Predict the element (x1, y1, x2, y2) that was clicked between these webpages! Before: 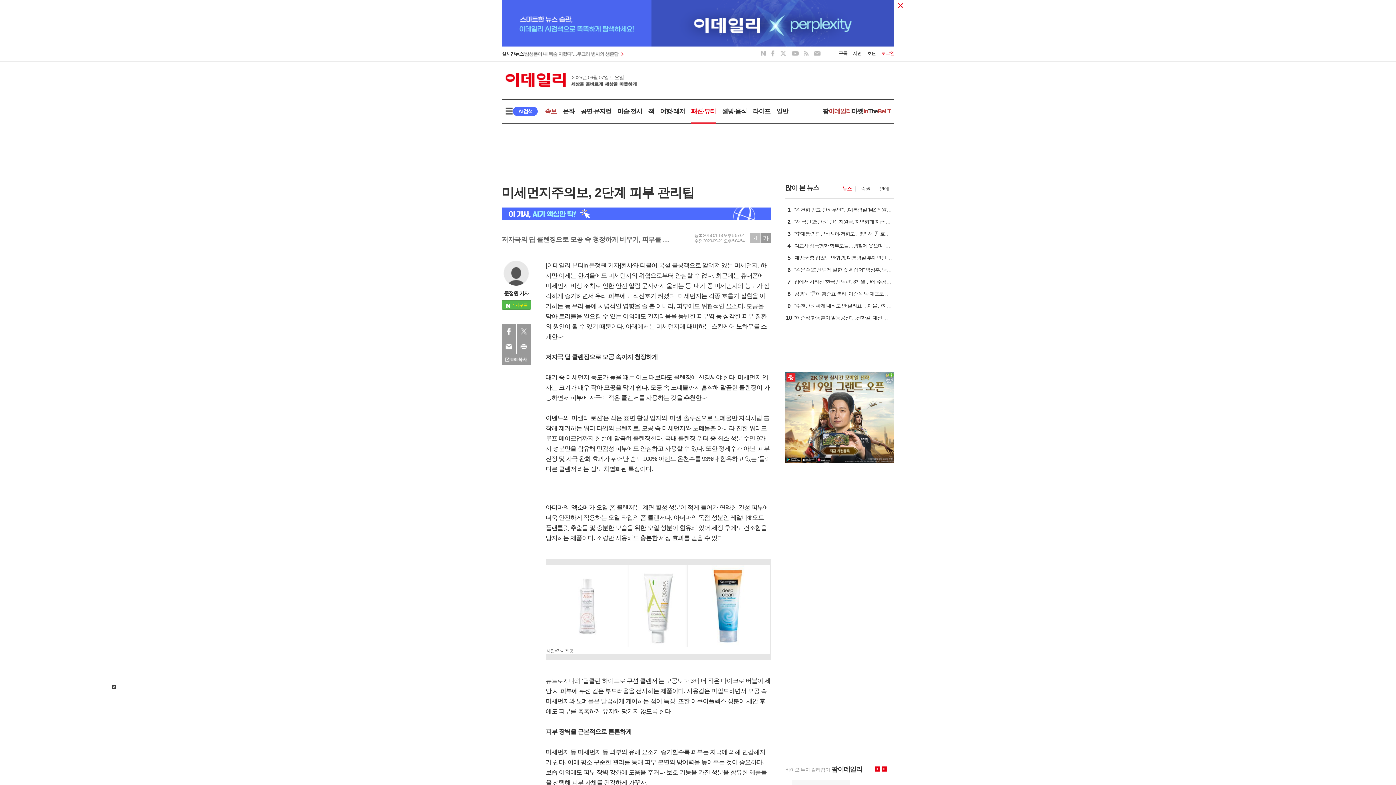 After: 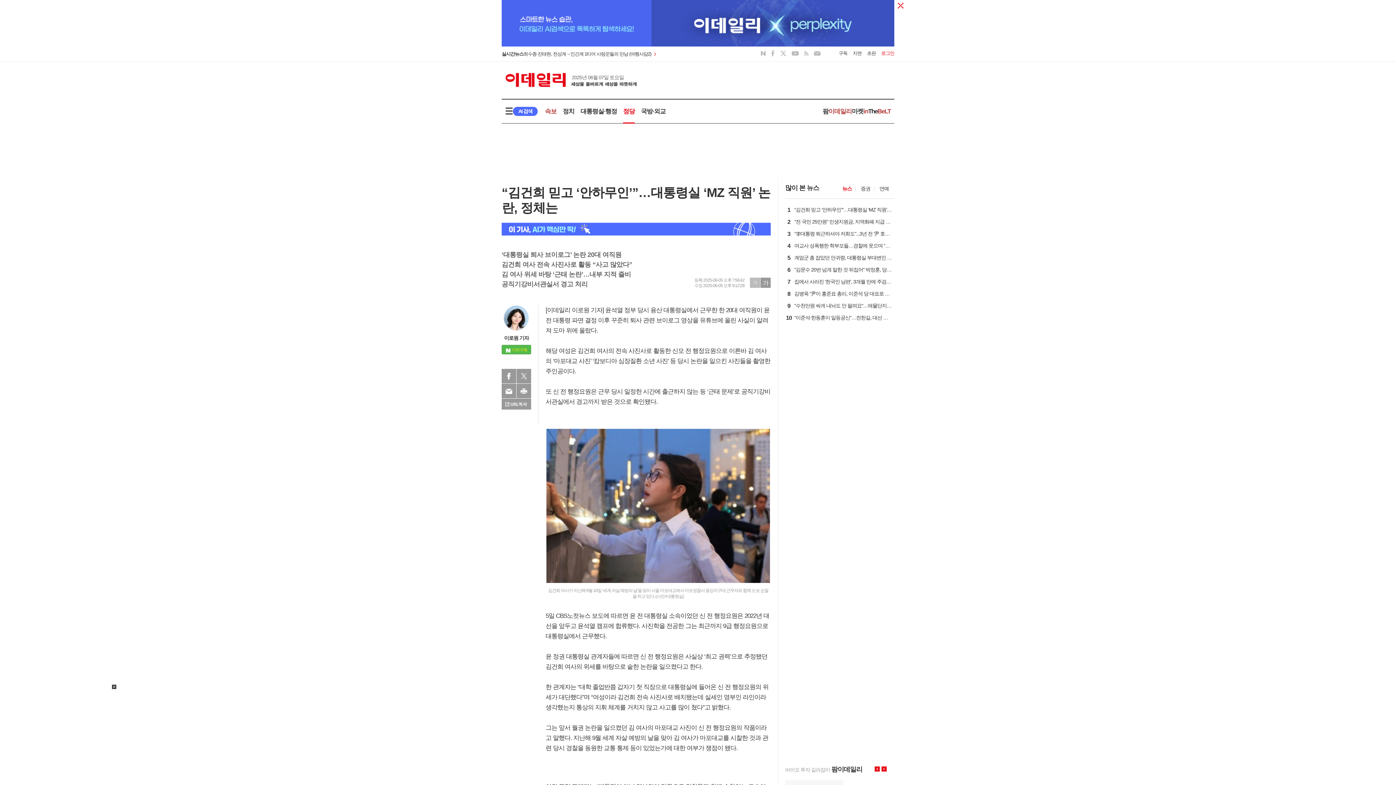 Action: label: 1
“김건희 믿고 ‘안하무인’”…대통령실 ‘MZ 직원’ 논란, 정체는 bbox: (792, 208, 892, 214)